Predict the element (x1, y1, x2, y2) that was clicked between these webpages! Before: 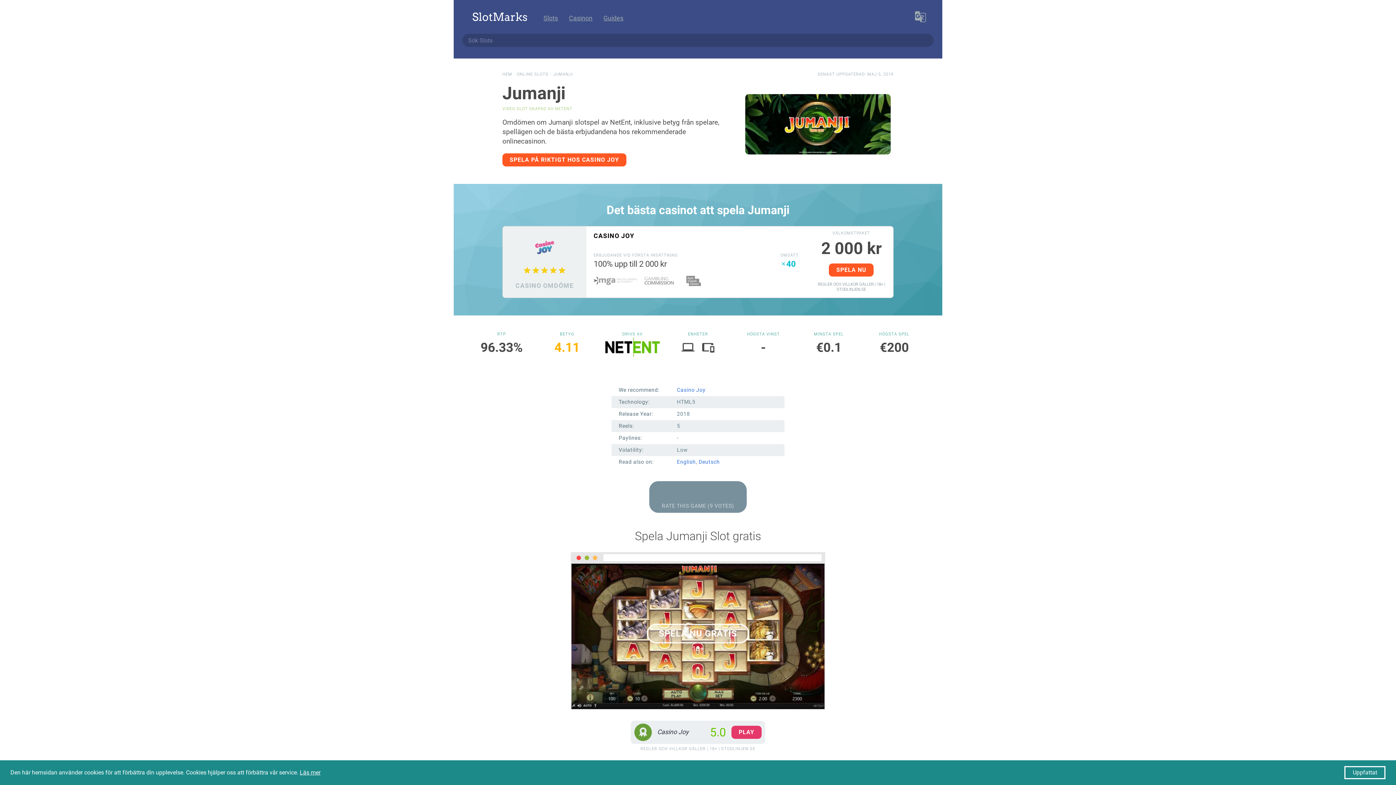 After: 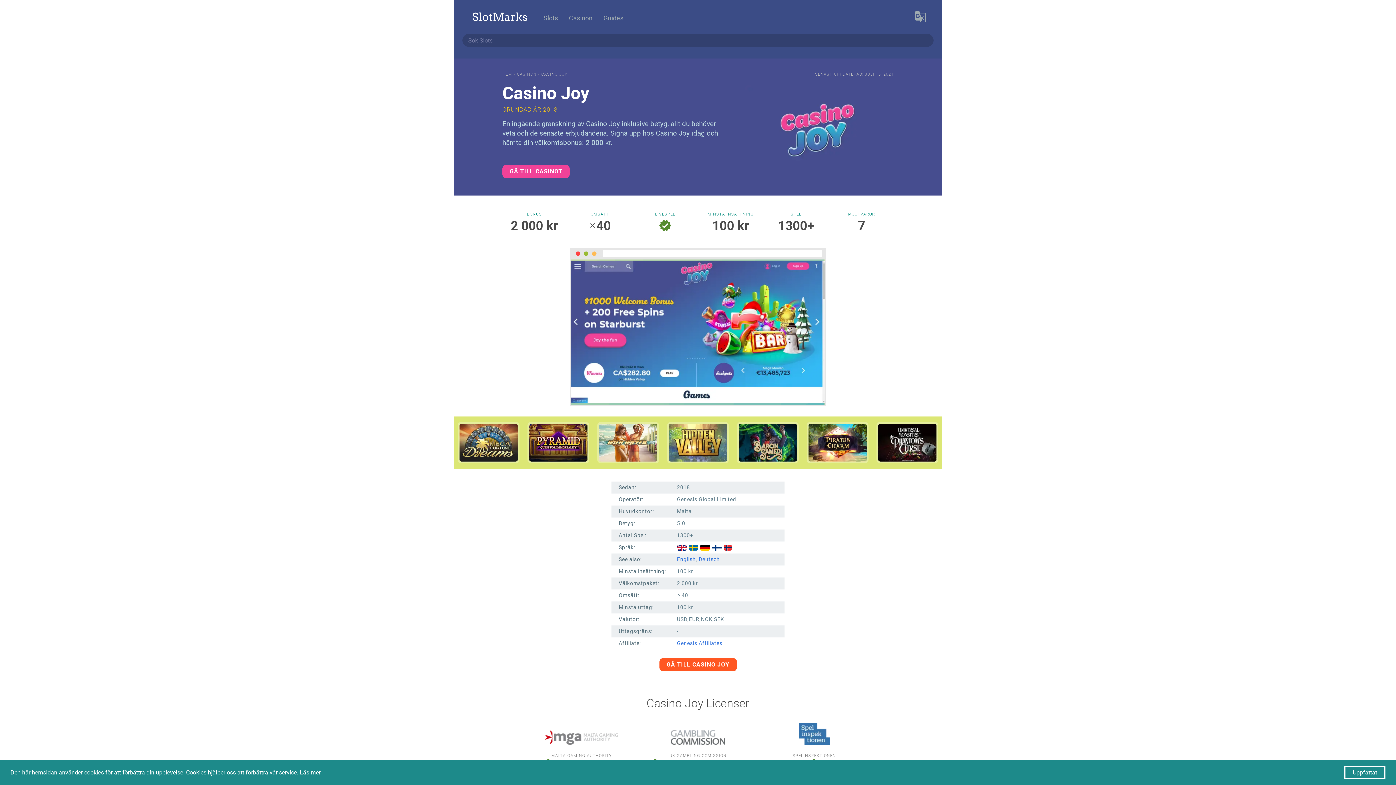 Action: label: CASINO JOY bbox: (593, 232, 634, 239)